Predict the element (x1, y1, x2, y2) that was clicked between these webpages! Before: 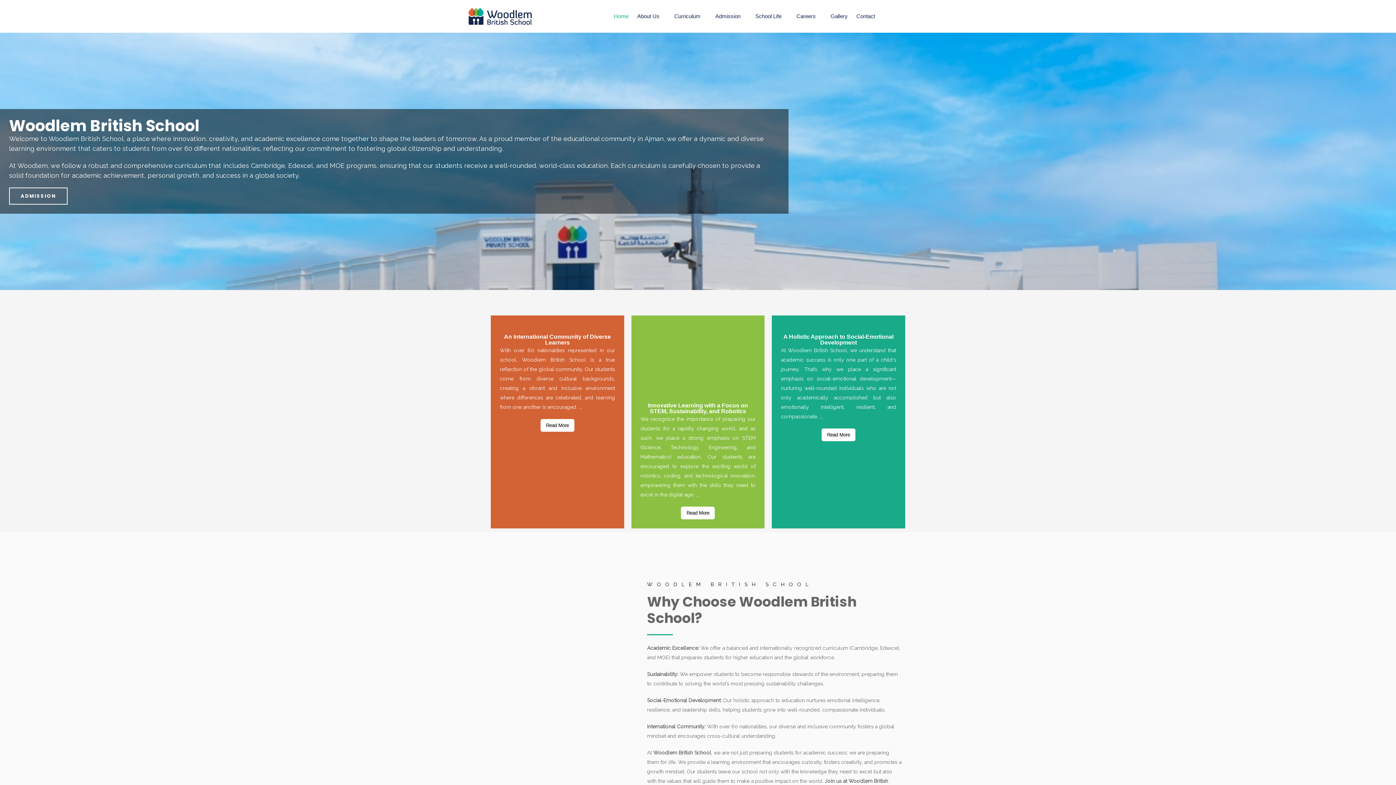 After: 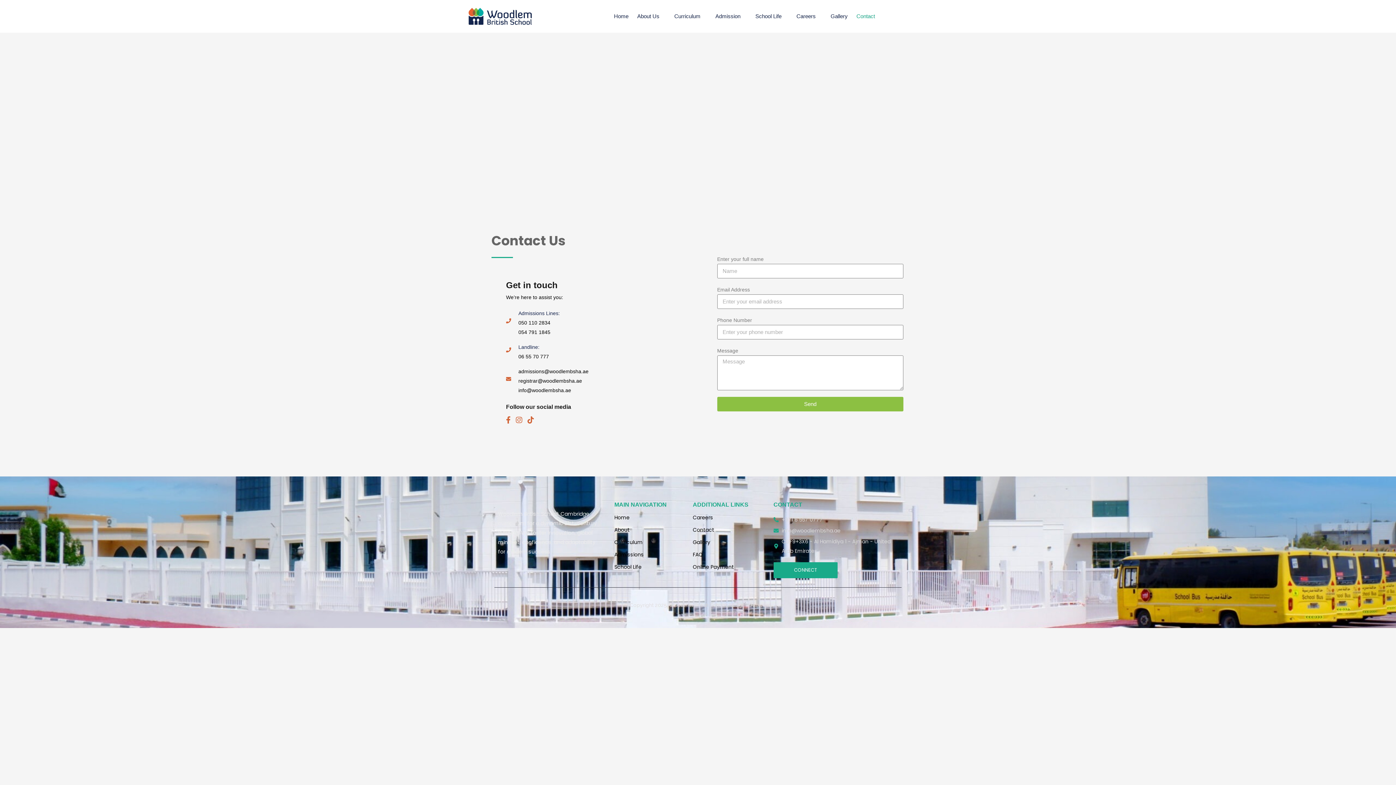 Action: bbox: (852, 3, 879, 29) label: Contact